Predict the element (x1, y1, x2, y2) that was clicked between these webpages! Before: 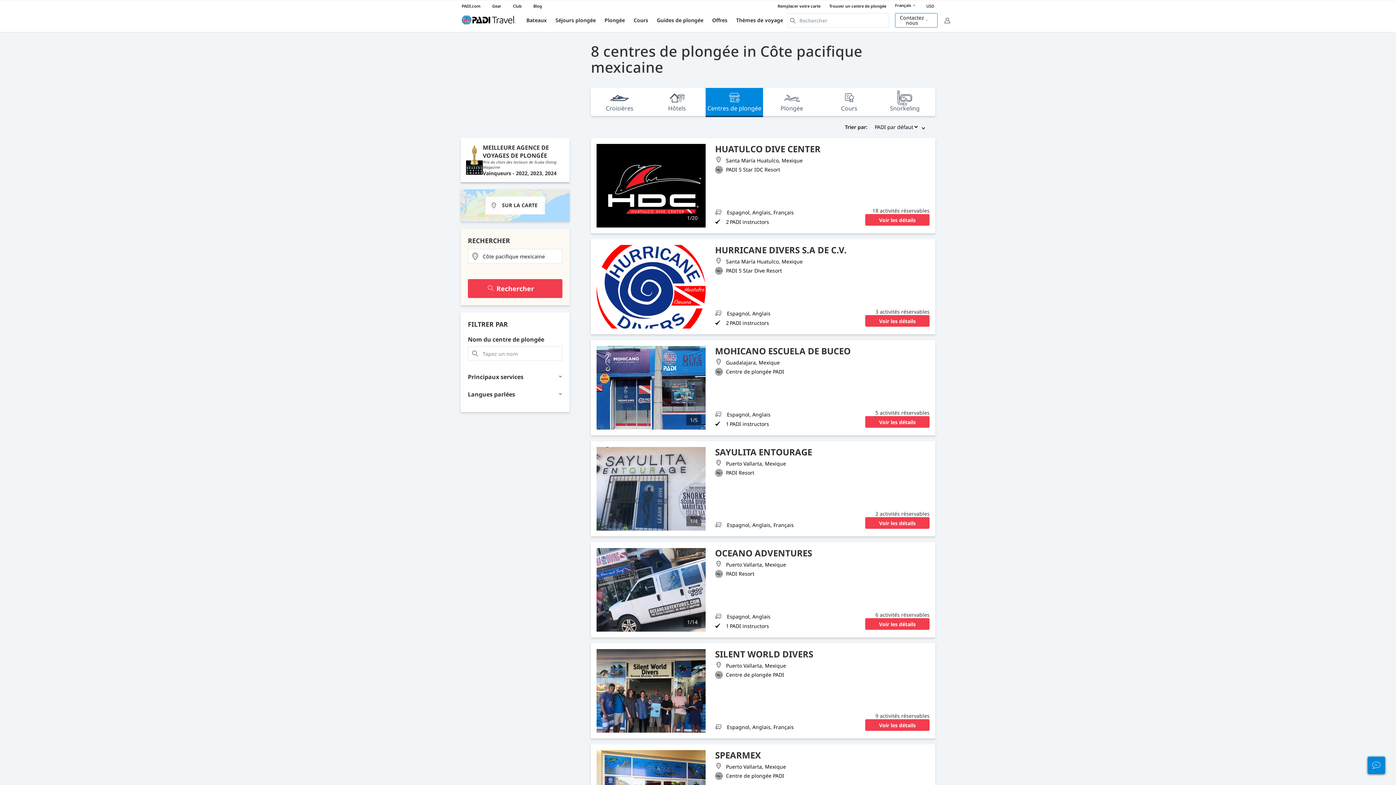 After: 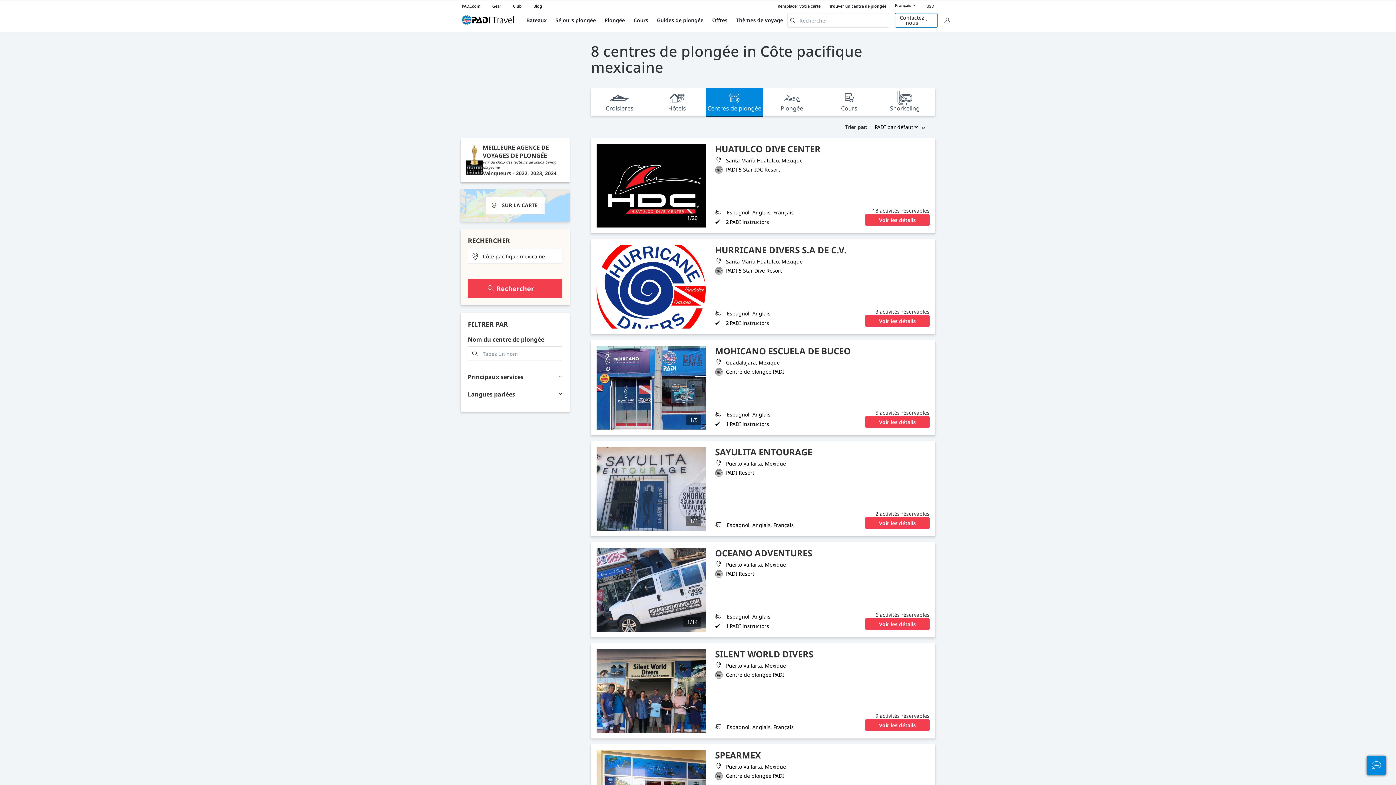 Action: bbox: (1368, 757, 1385, 774)